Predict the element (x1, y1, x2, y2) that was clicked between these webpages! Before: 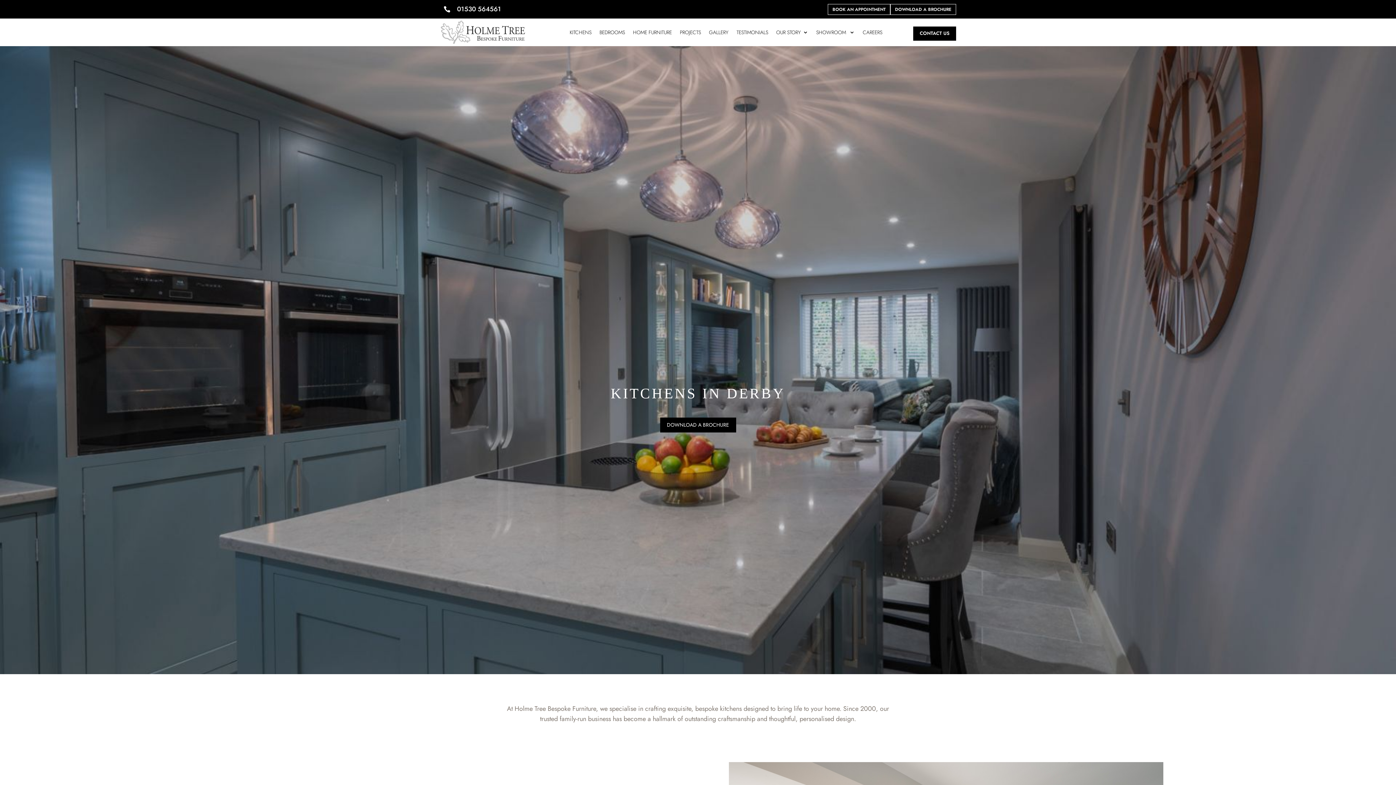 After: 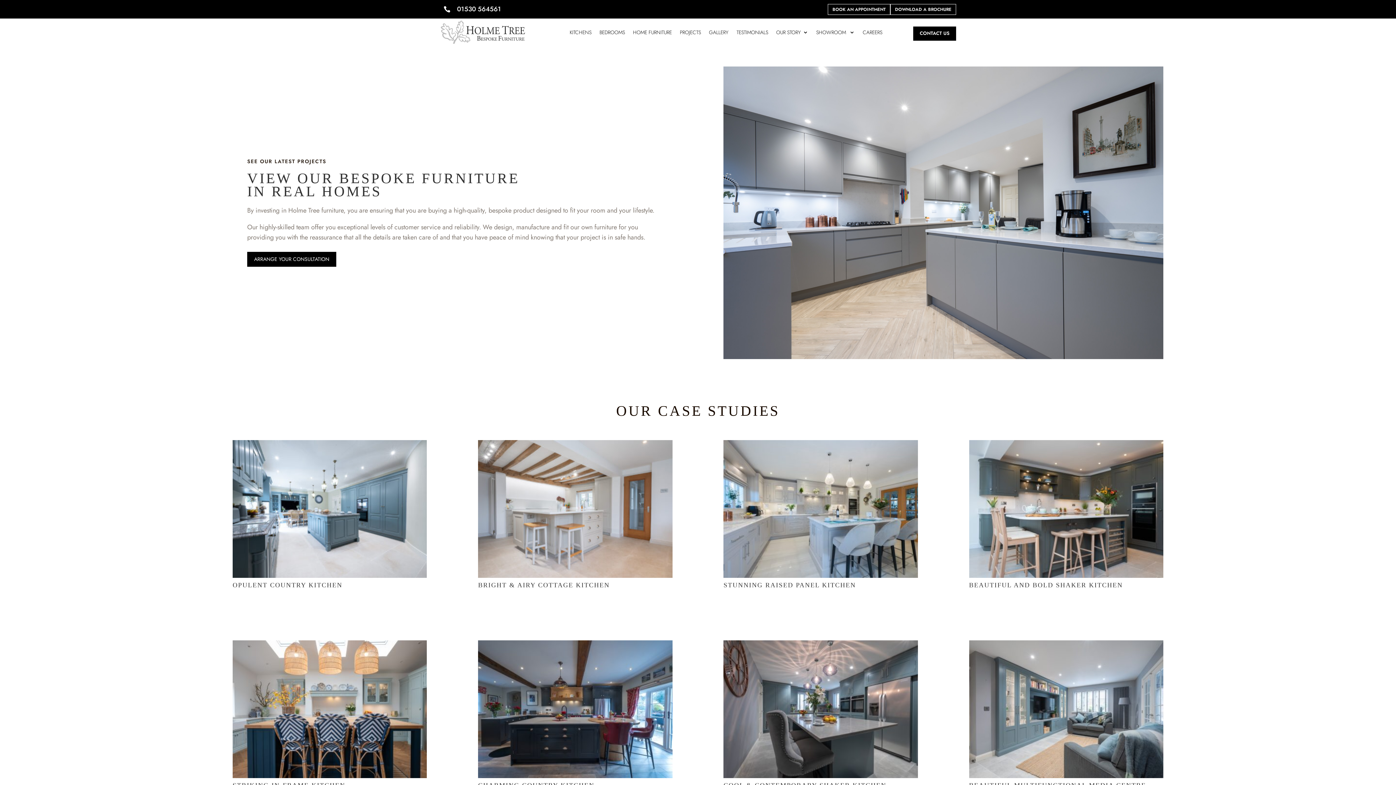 Action: label: PROJECTS bbox: (680, 18, 701, 46)